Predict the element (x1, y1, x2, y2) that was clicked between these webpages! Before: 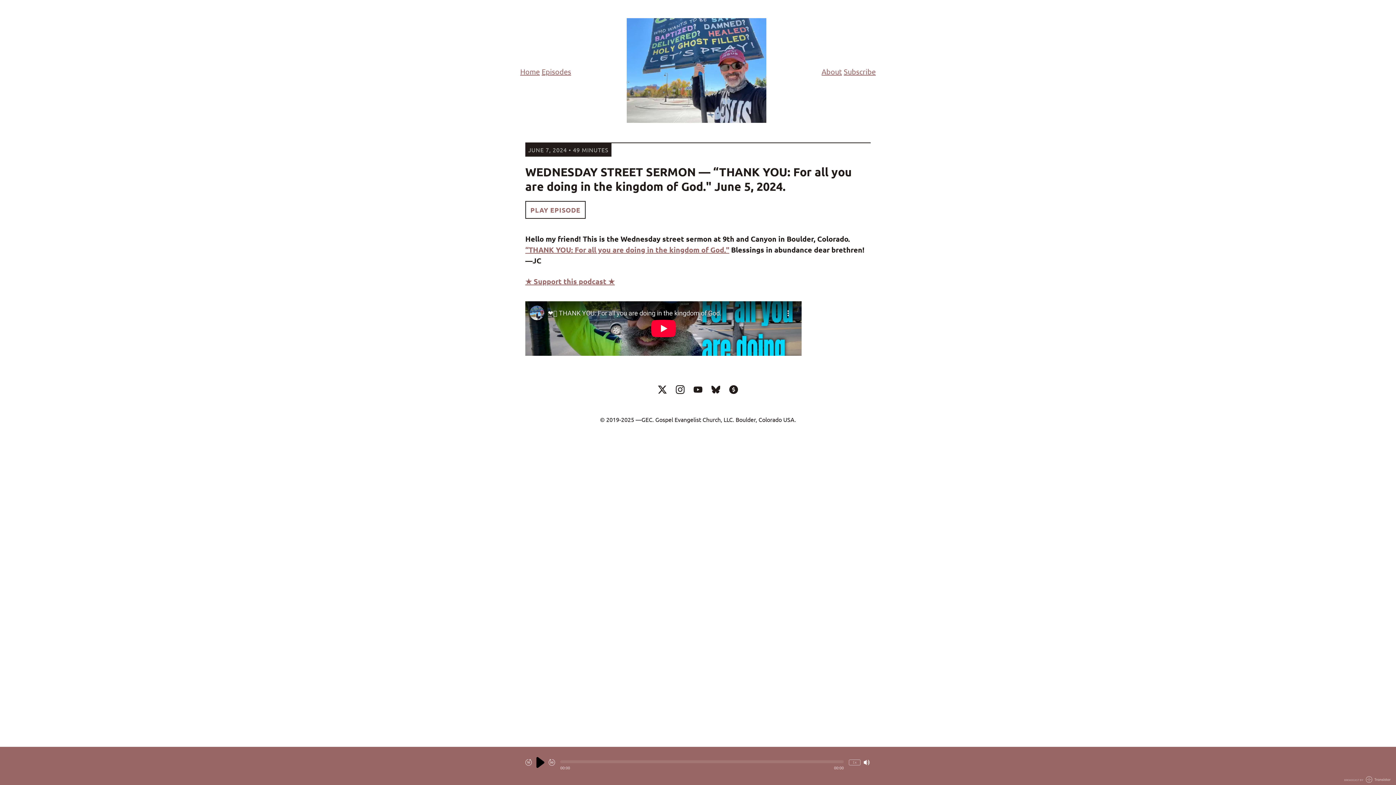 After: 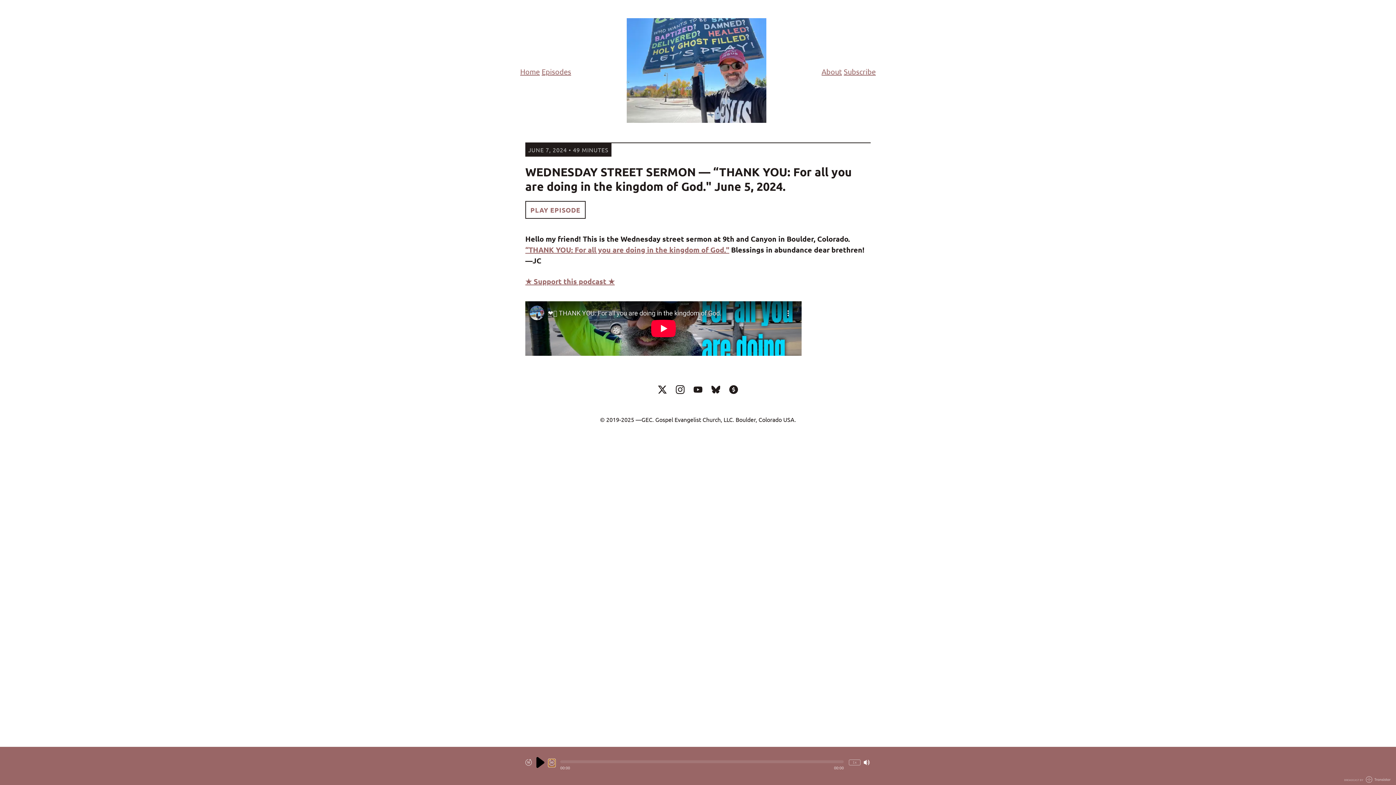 Action: bbox: (548, 759, 555, 766)